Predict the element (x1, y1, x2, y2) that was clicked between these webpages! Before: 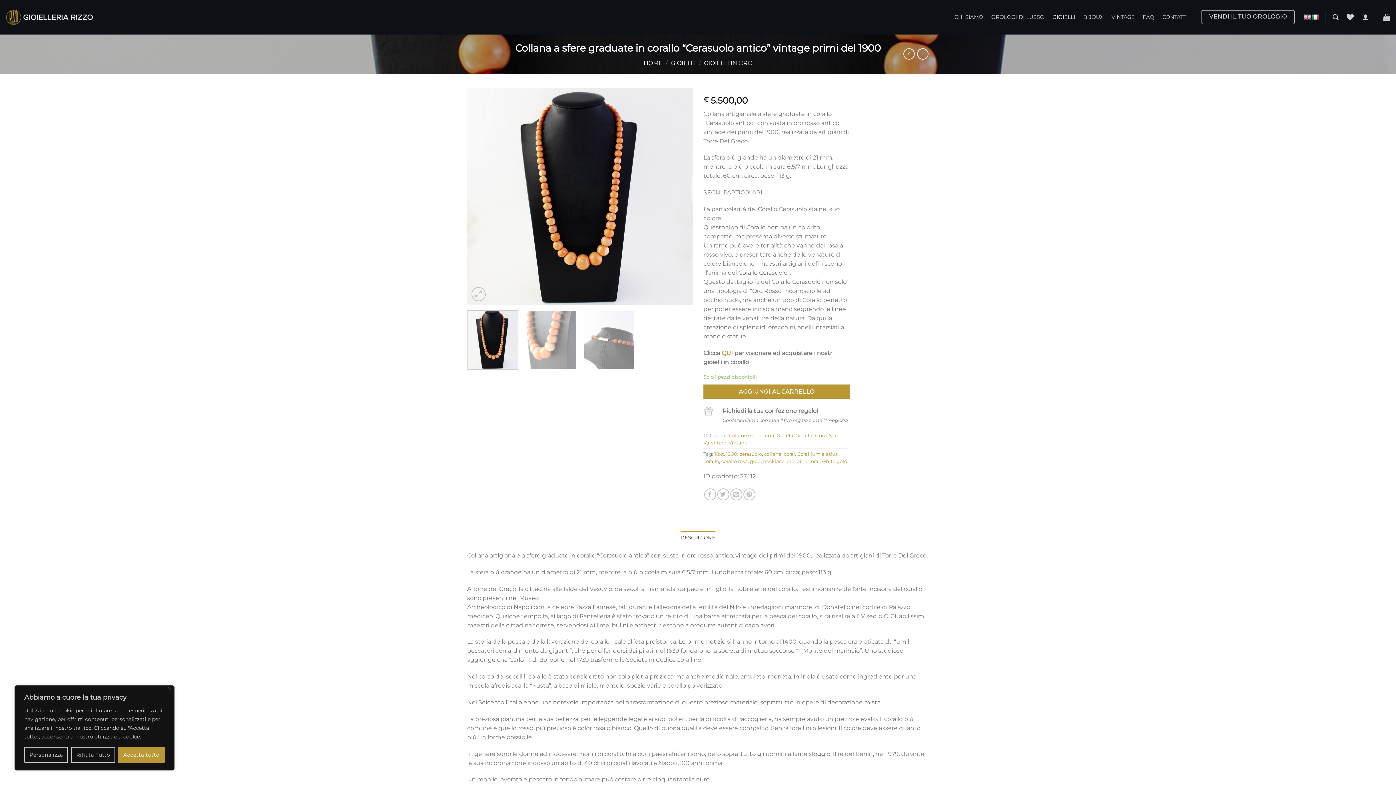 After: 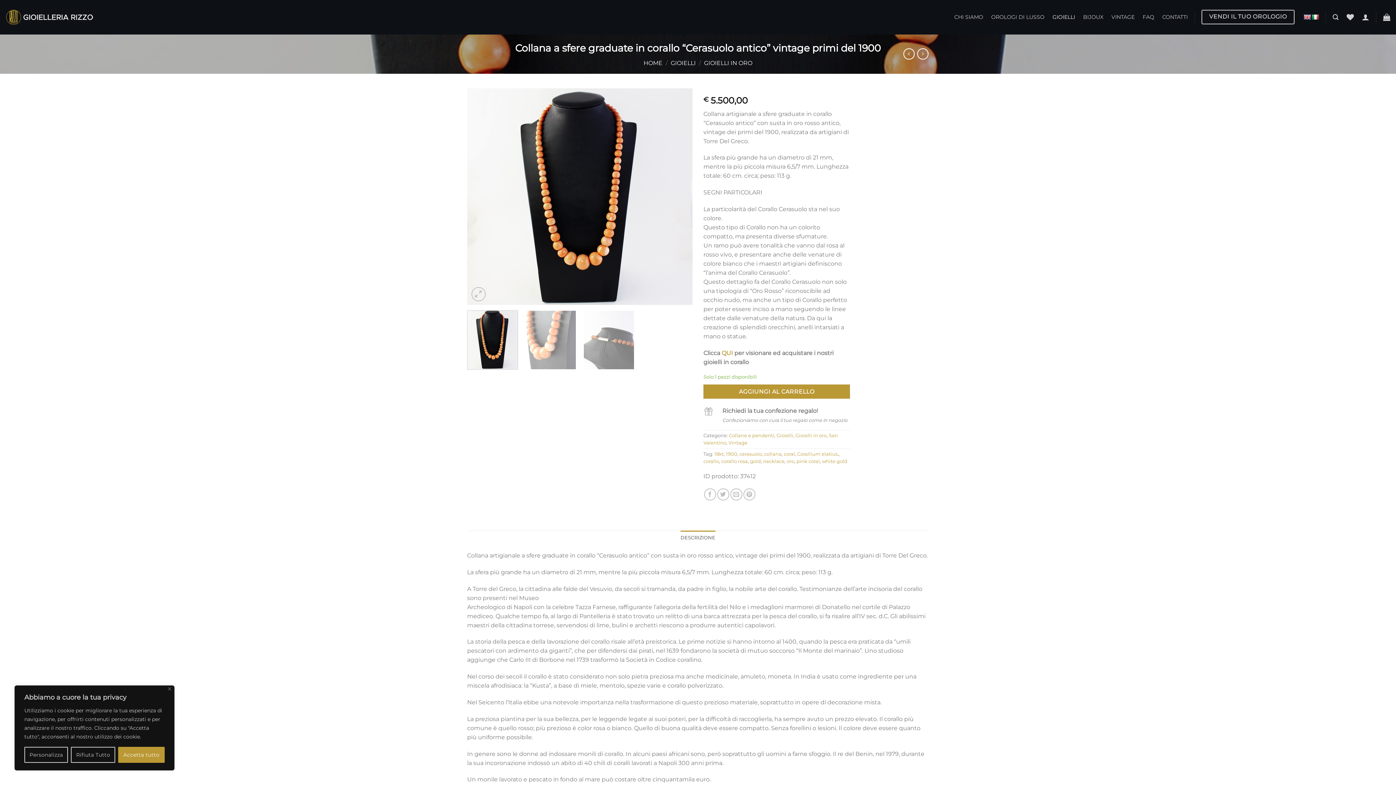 Action: label: DESCRIZIONE bbox: (680, 530, 715, 545)